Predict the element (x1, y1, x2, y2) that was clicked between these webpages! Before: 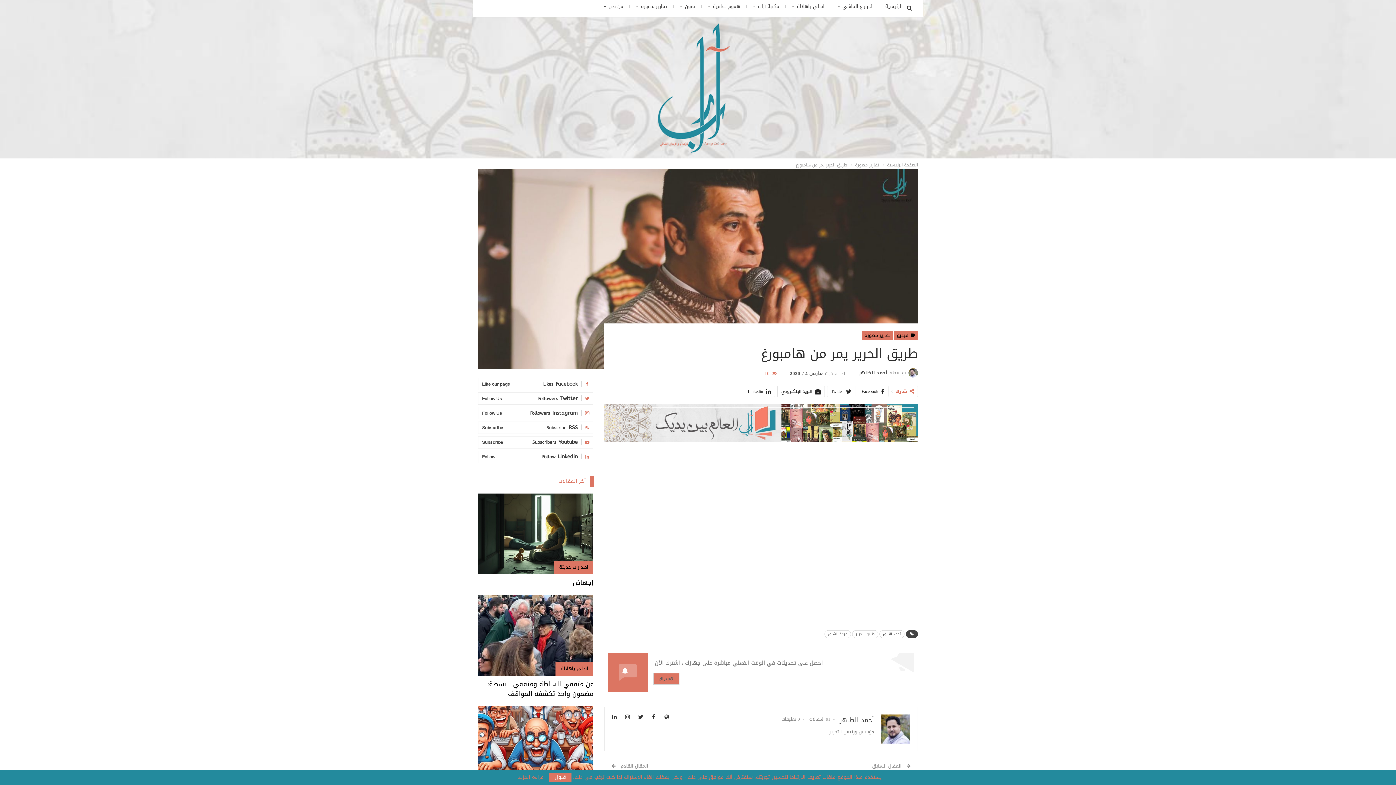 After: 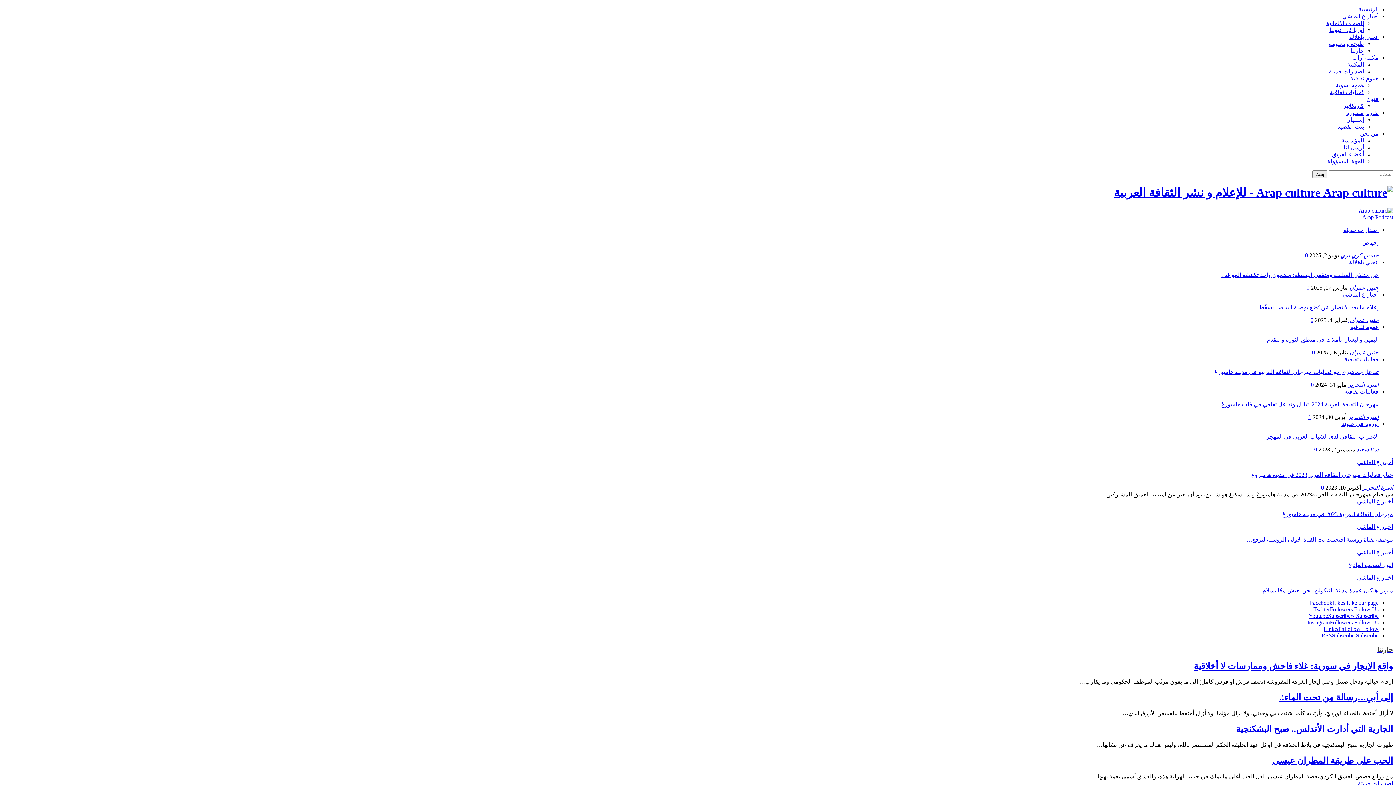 Action: bbox: (879, 0, 909, 13) label: الرئيسية